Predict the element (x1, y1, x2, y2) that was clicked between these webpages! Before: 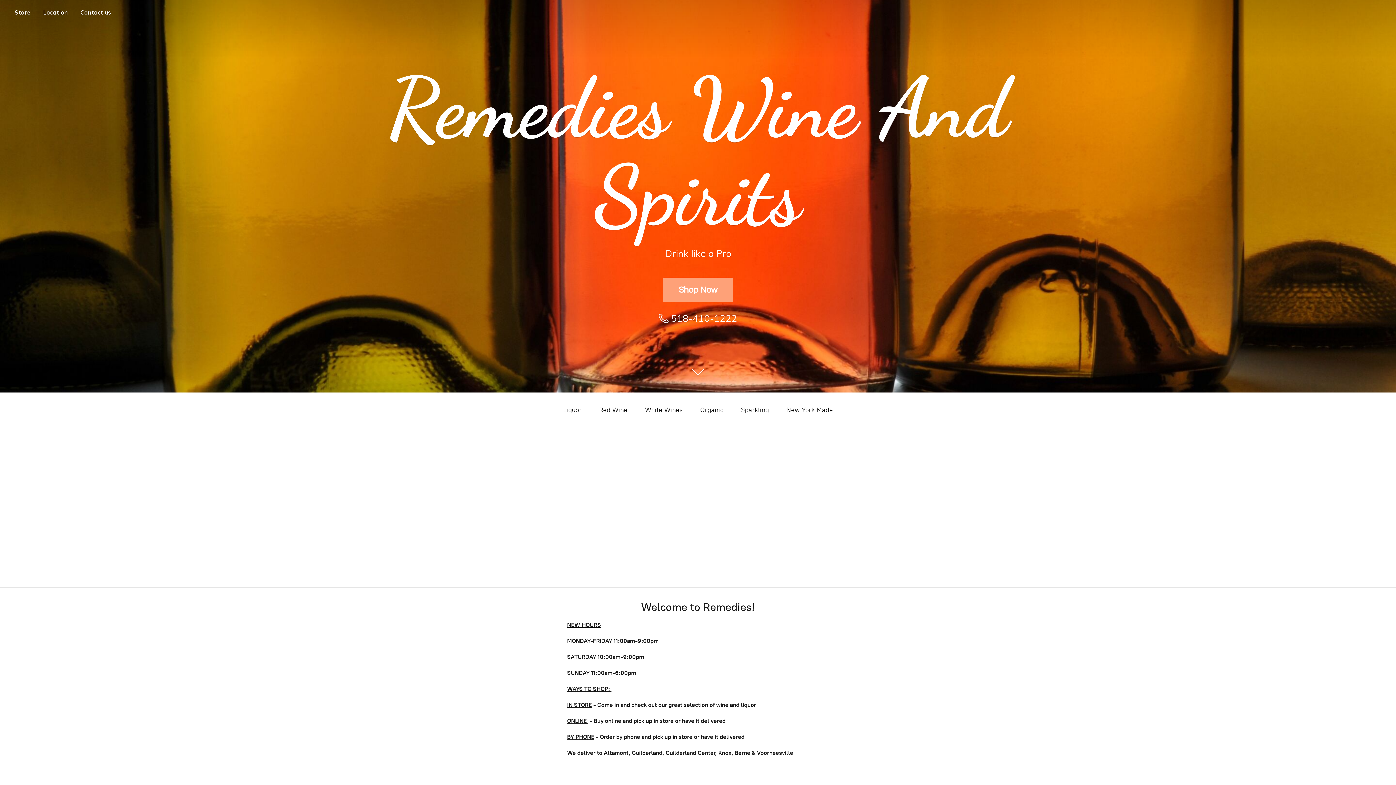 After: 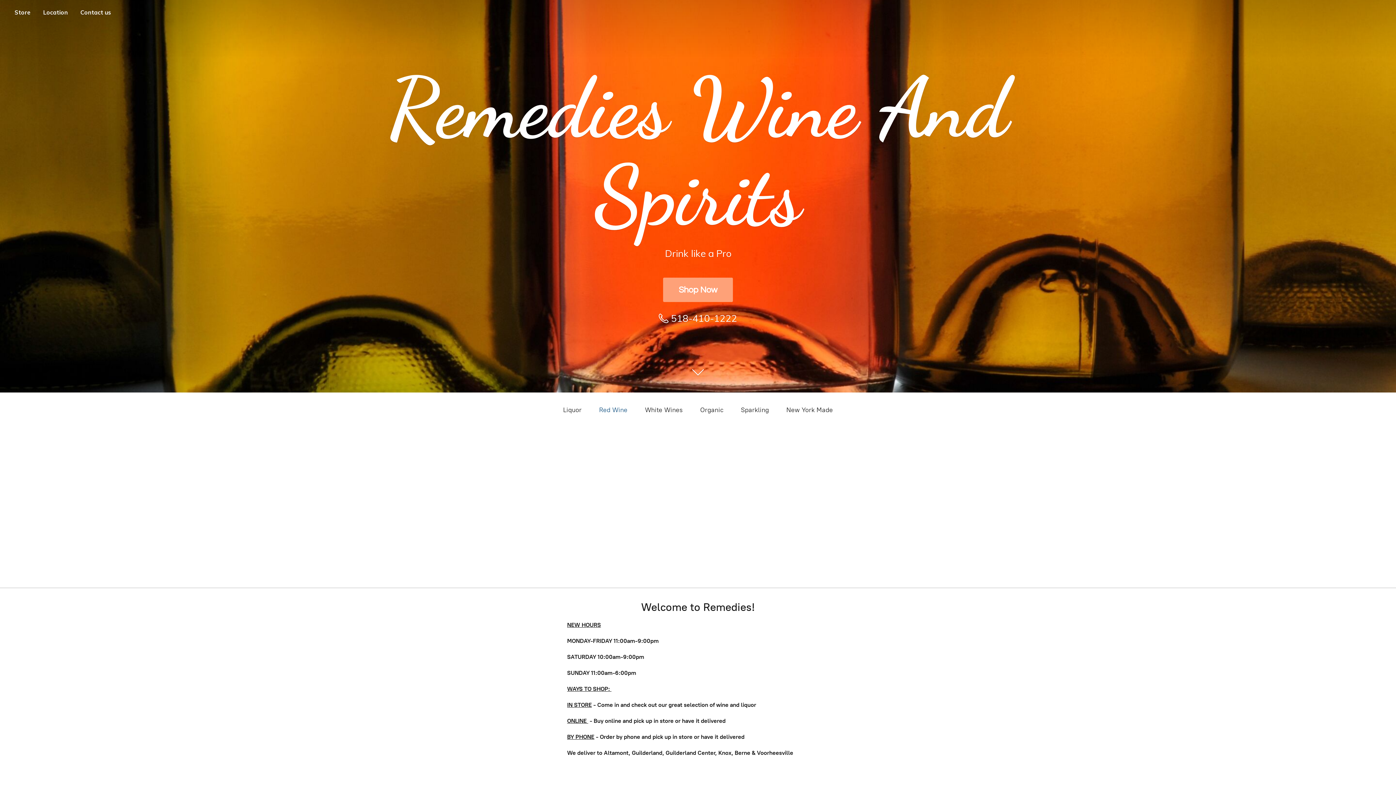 Action: bbox: (599, 404, 627, 416) label: Red Wine